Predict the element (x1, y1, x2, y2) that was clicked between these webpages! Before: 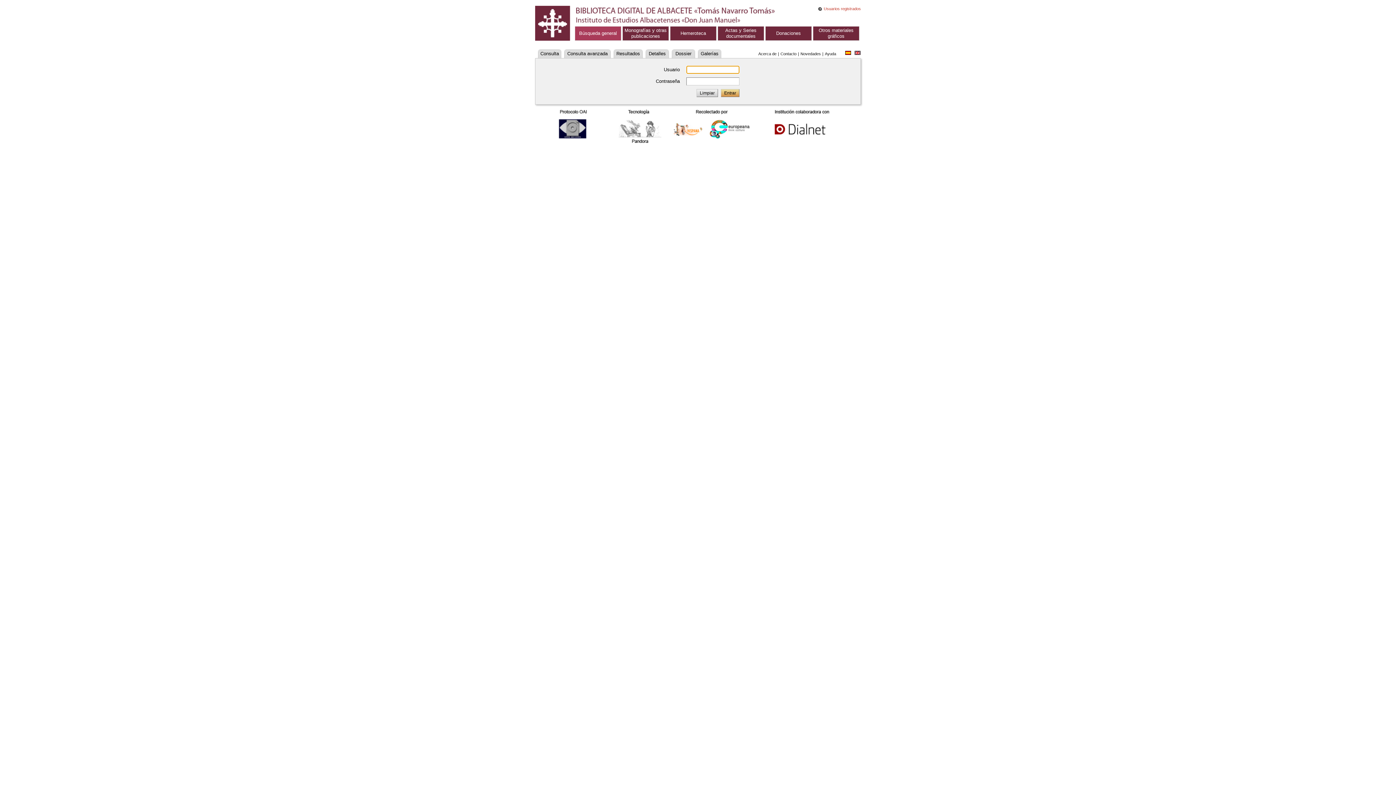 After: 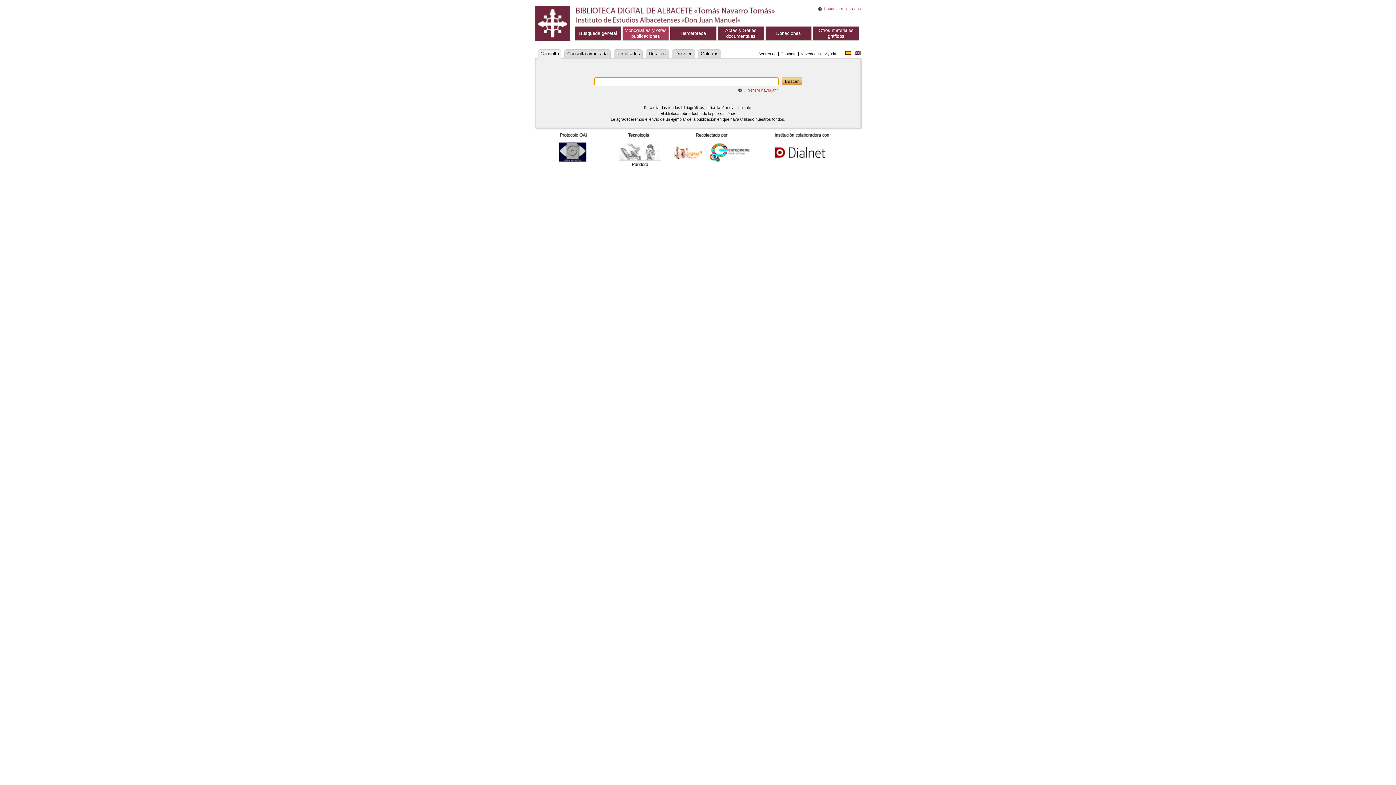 Action: label: Monografías y otras publicaciones bbox: (622, 26, 668, 40)